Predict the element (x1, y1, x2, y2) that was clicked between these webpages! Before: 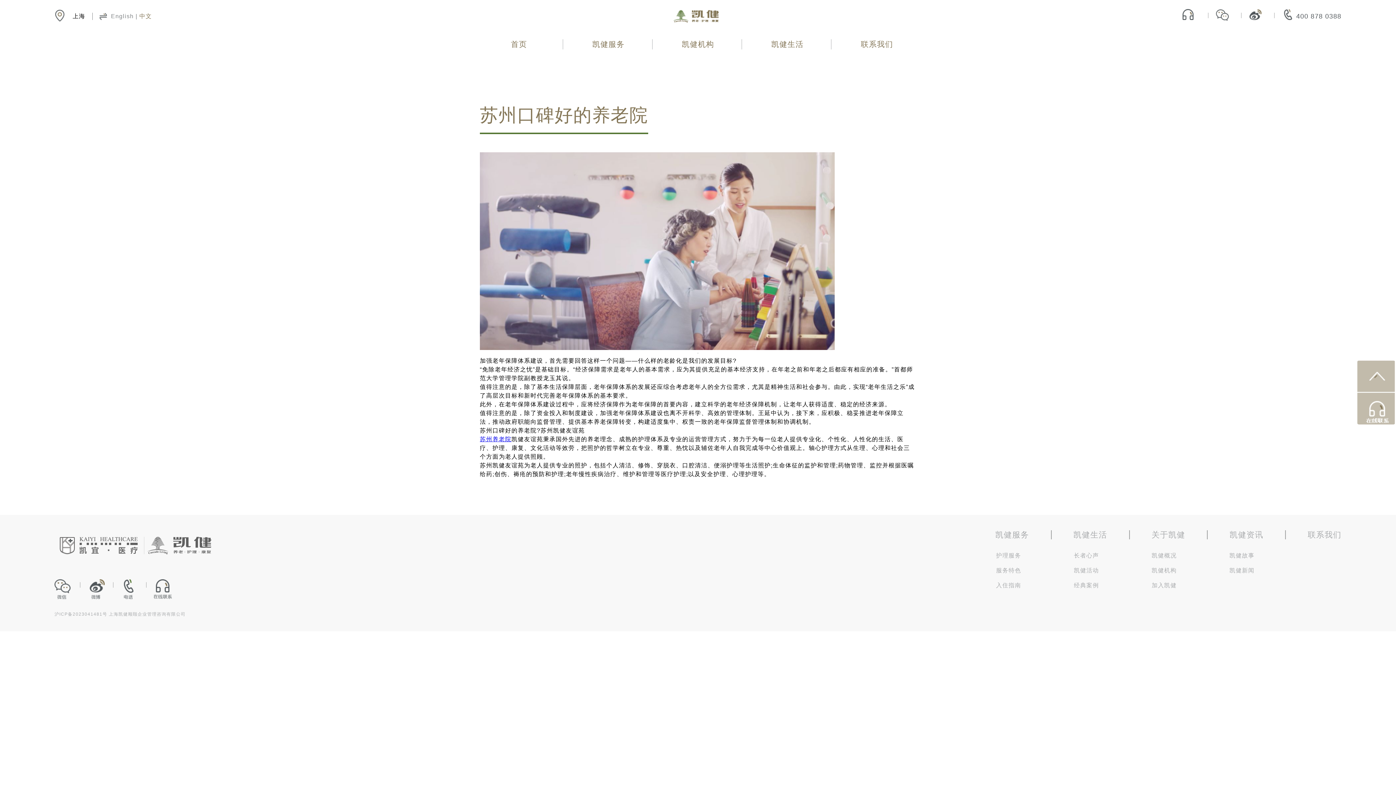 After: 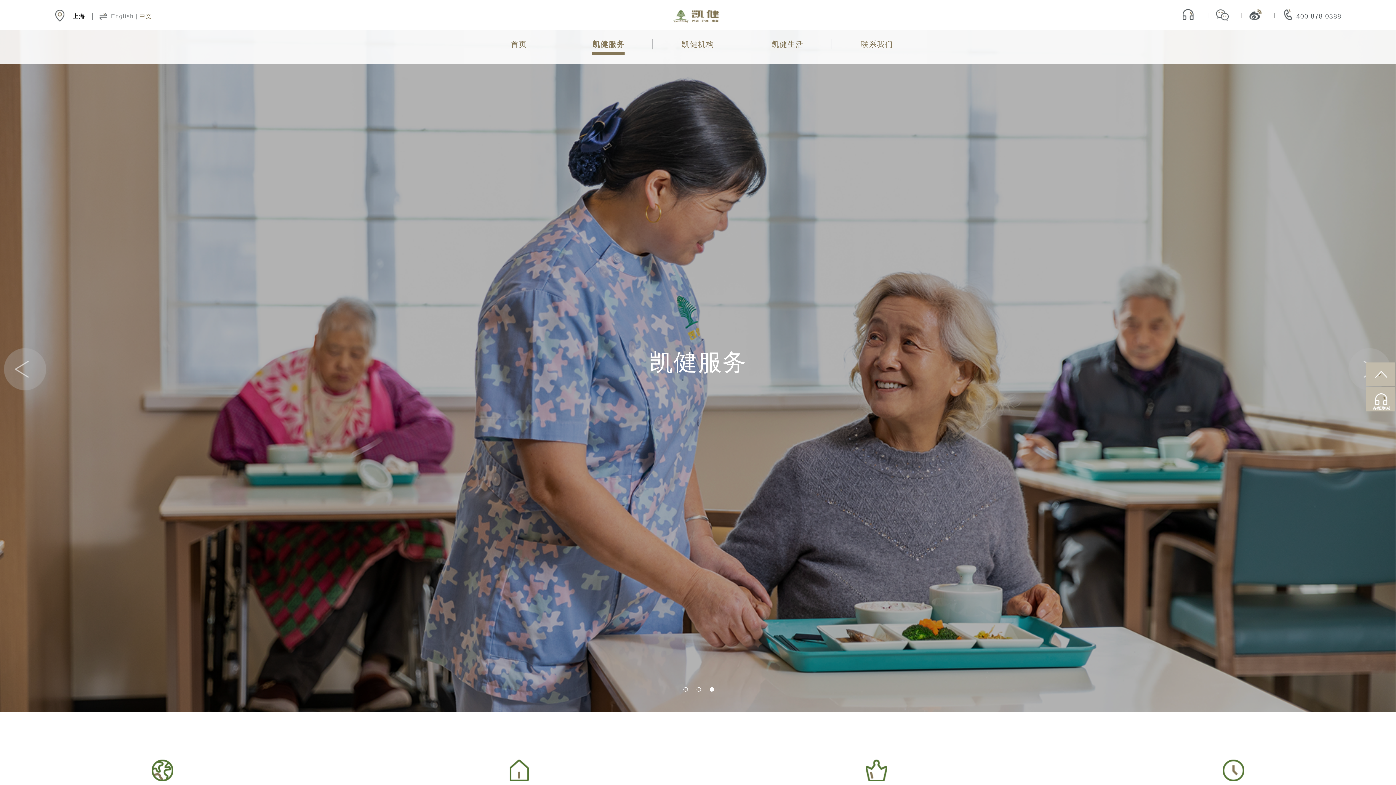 Action: label: 凯健服务 bbox: (592, 40, 624, 48)